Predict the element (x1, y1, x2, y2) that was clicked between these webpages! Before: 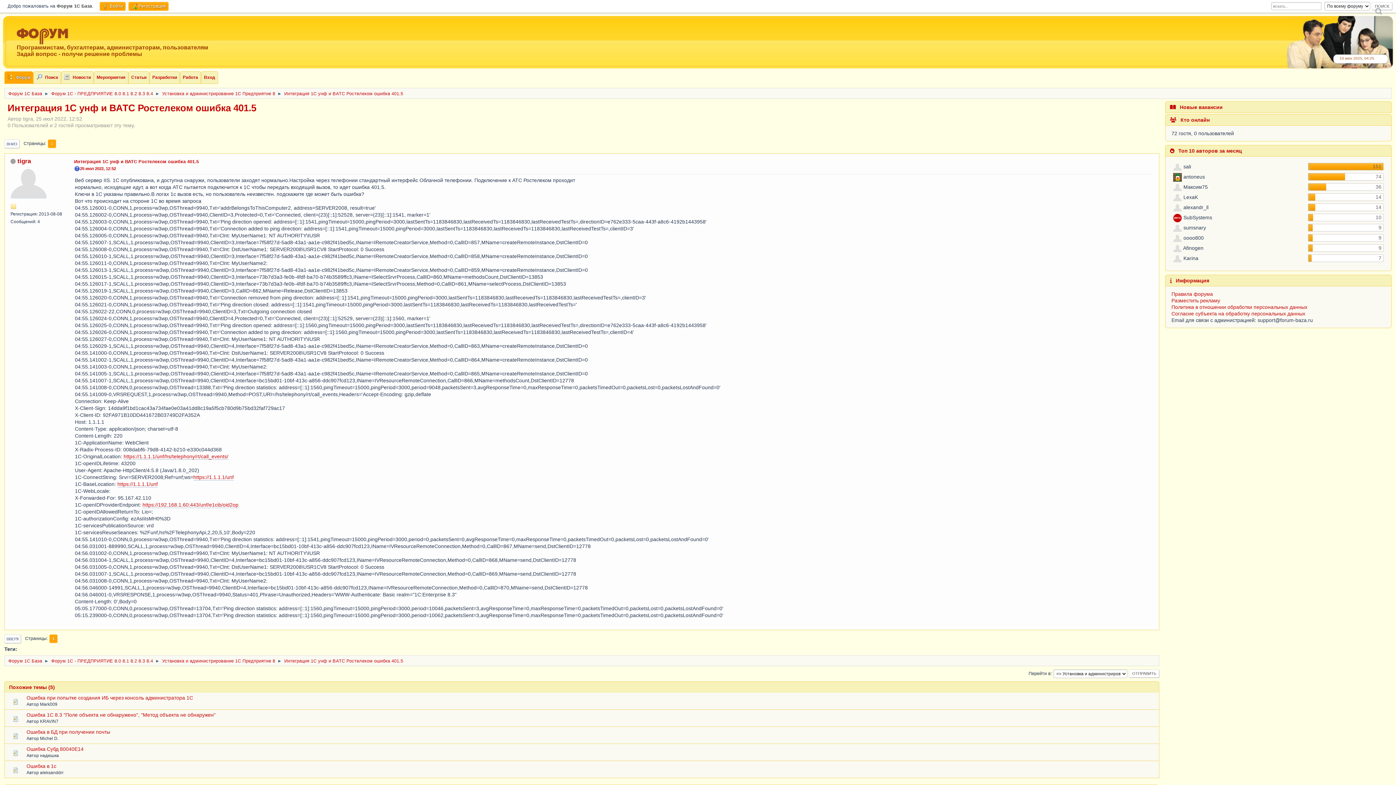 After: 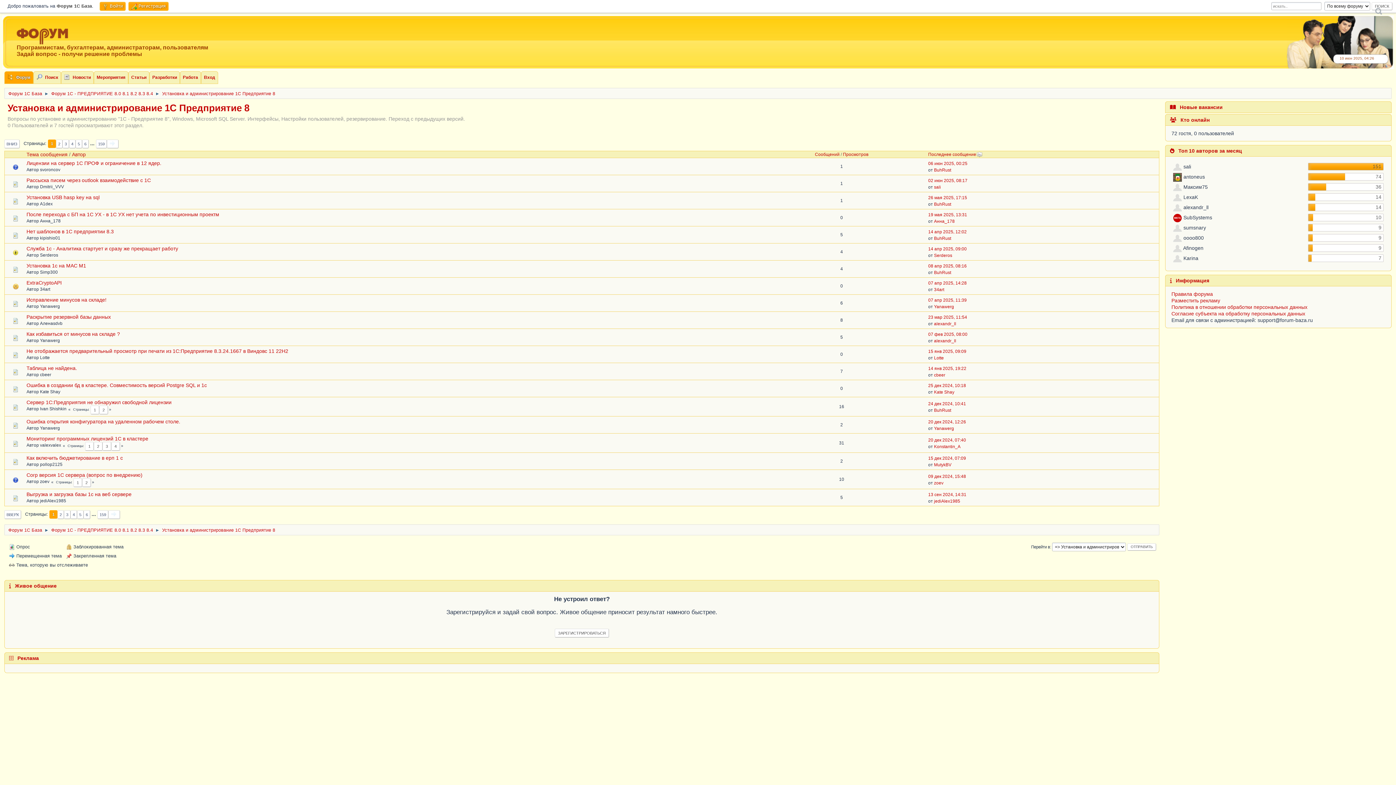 Action: label: Установка и администрирование 1С Предприятие 8 bbox: (162, 658, 275, 663)